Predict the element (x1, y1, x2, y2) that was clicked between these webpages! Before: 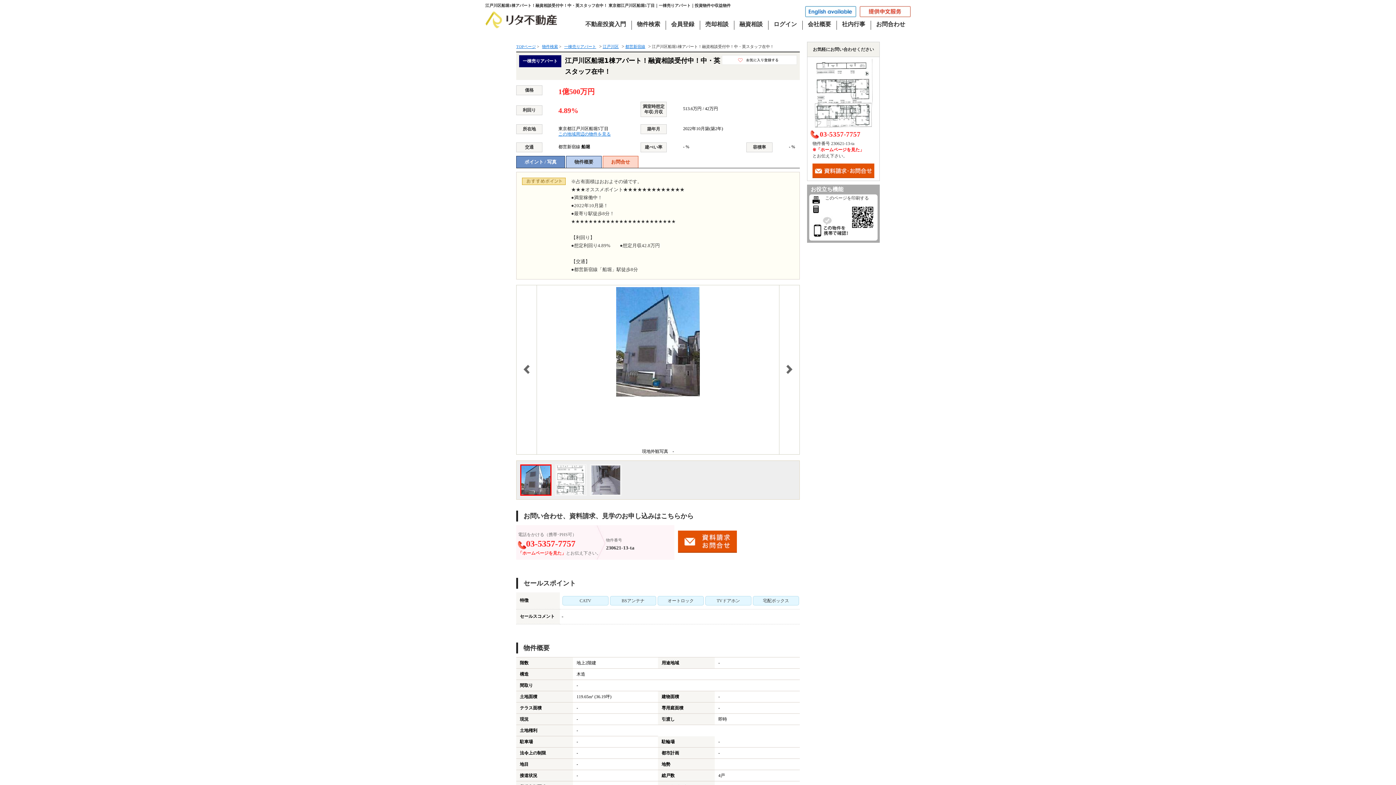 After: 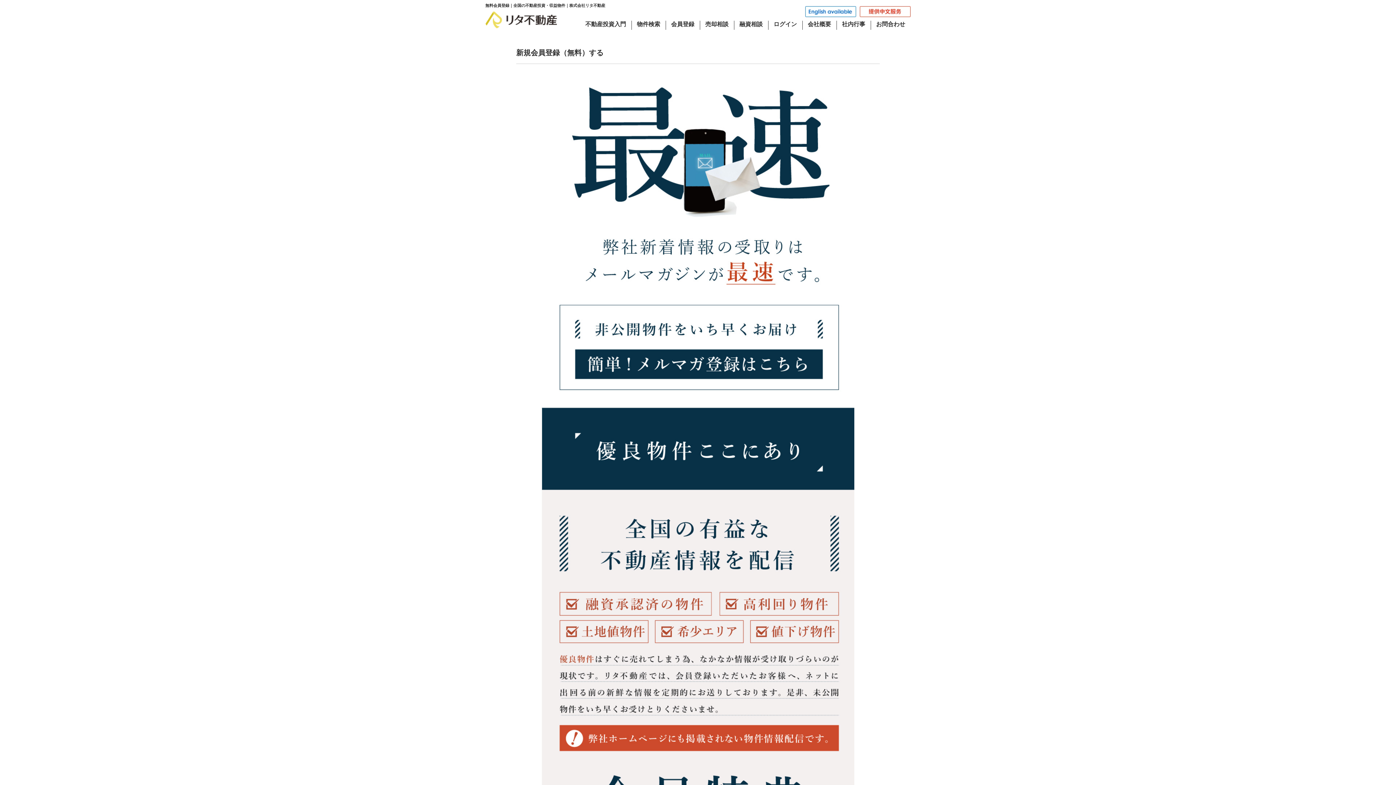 Action: bbox: (665, 20, 700, 28) label: 会員登録